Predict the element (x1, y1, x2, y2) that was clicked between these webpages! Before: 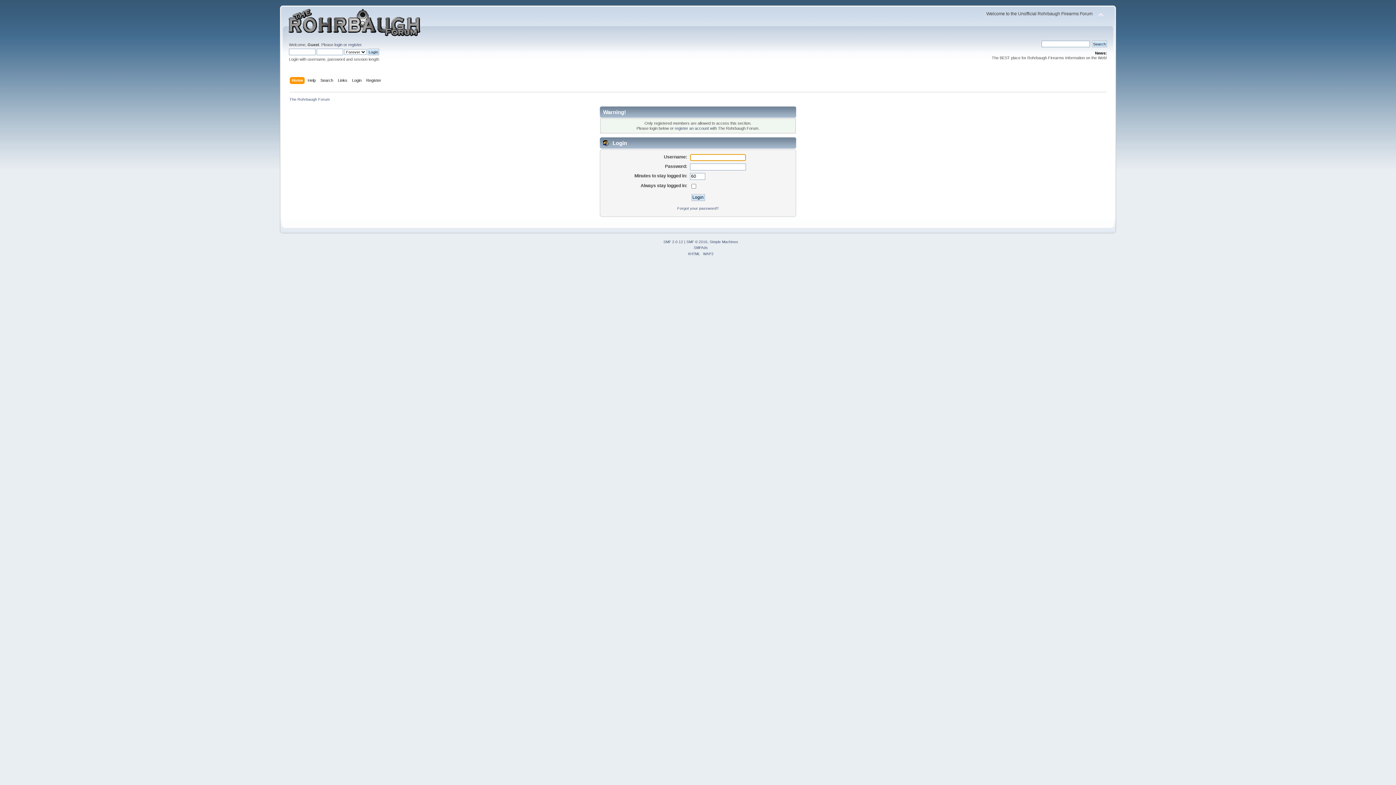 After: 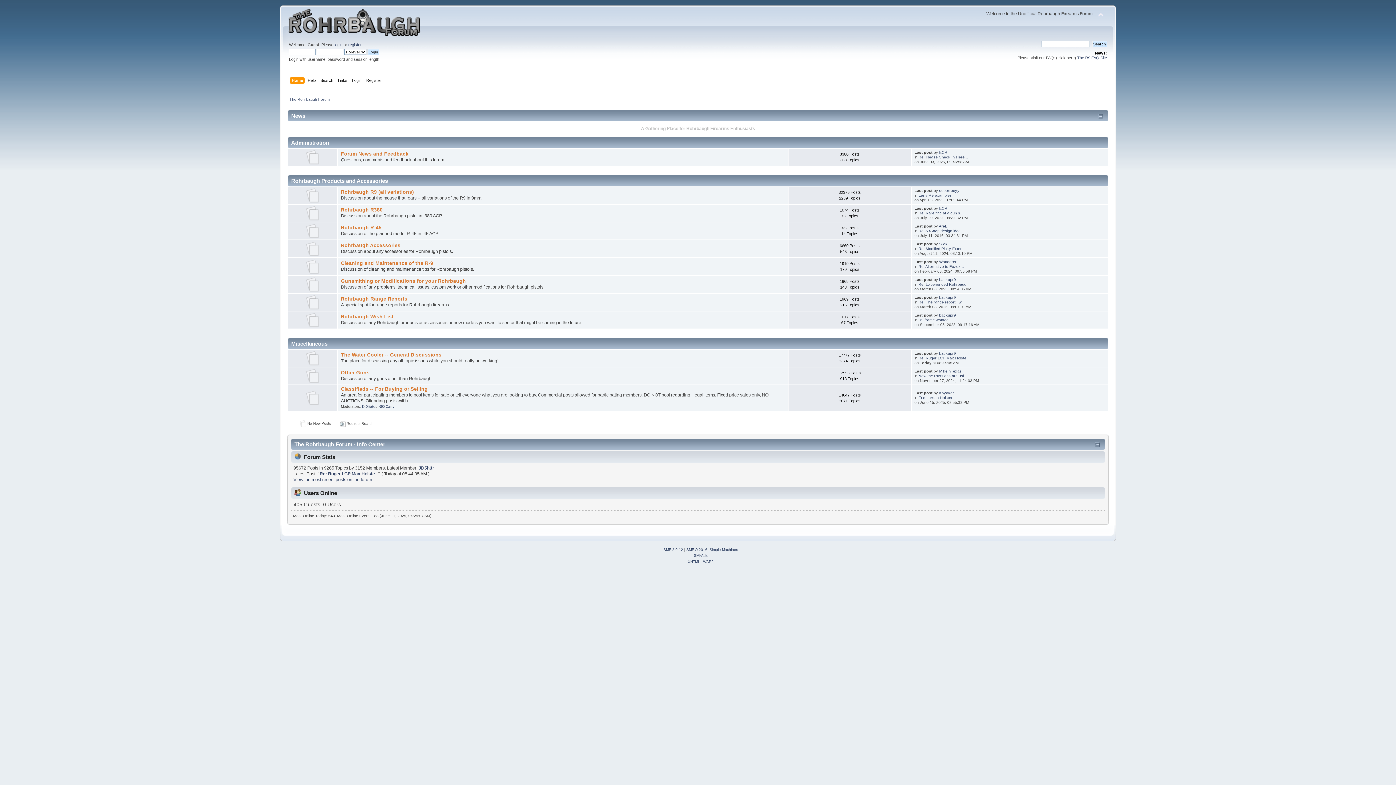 Action: label: Home bbox: (291, 77, 304, 85)